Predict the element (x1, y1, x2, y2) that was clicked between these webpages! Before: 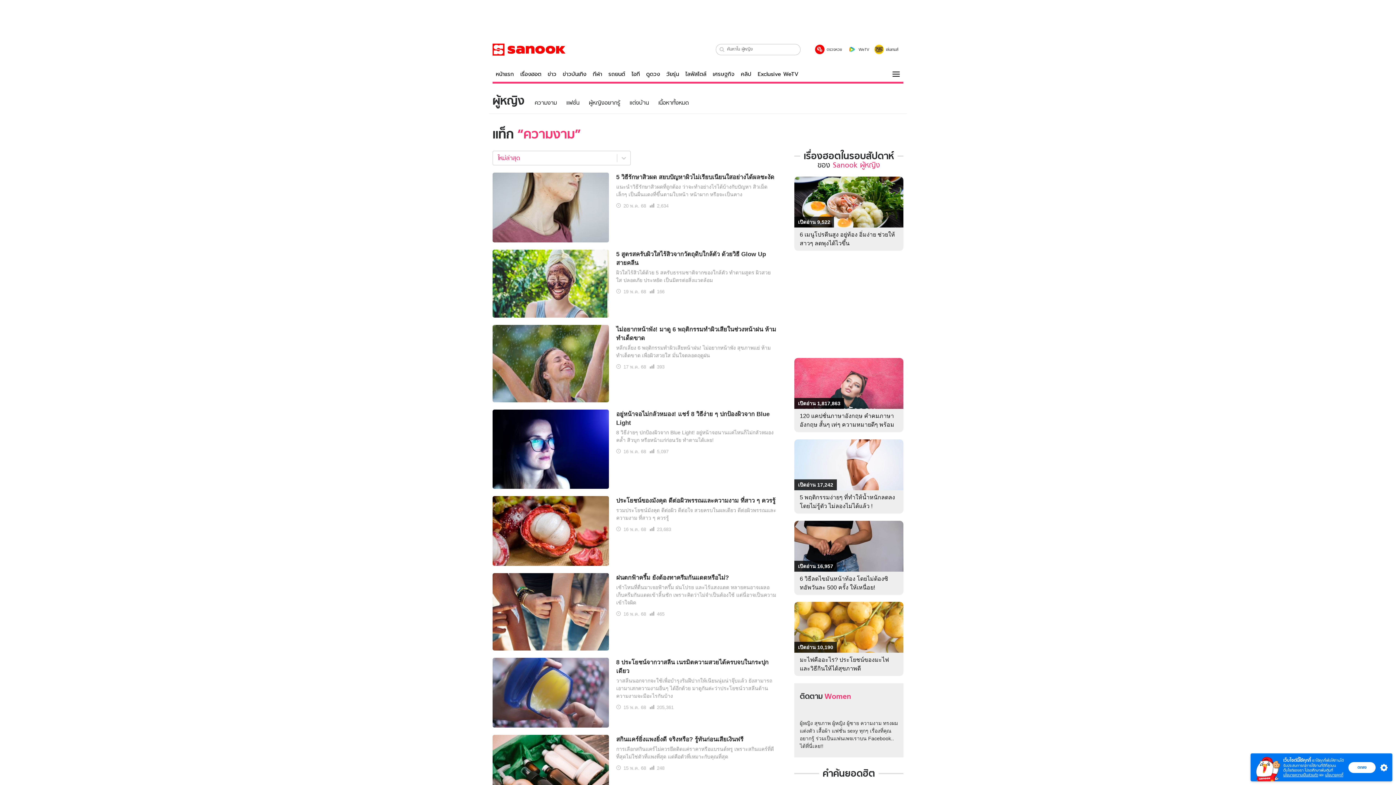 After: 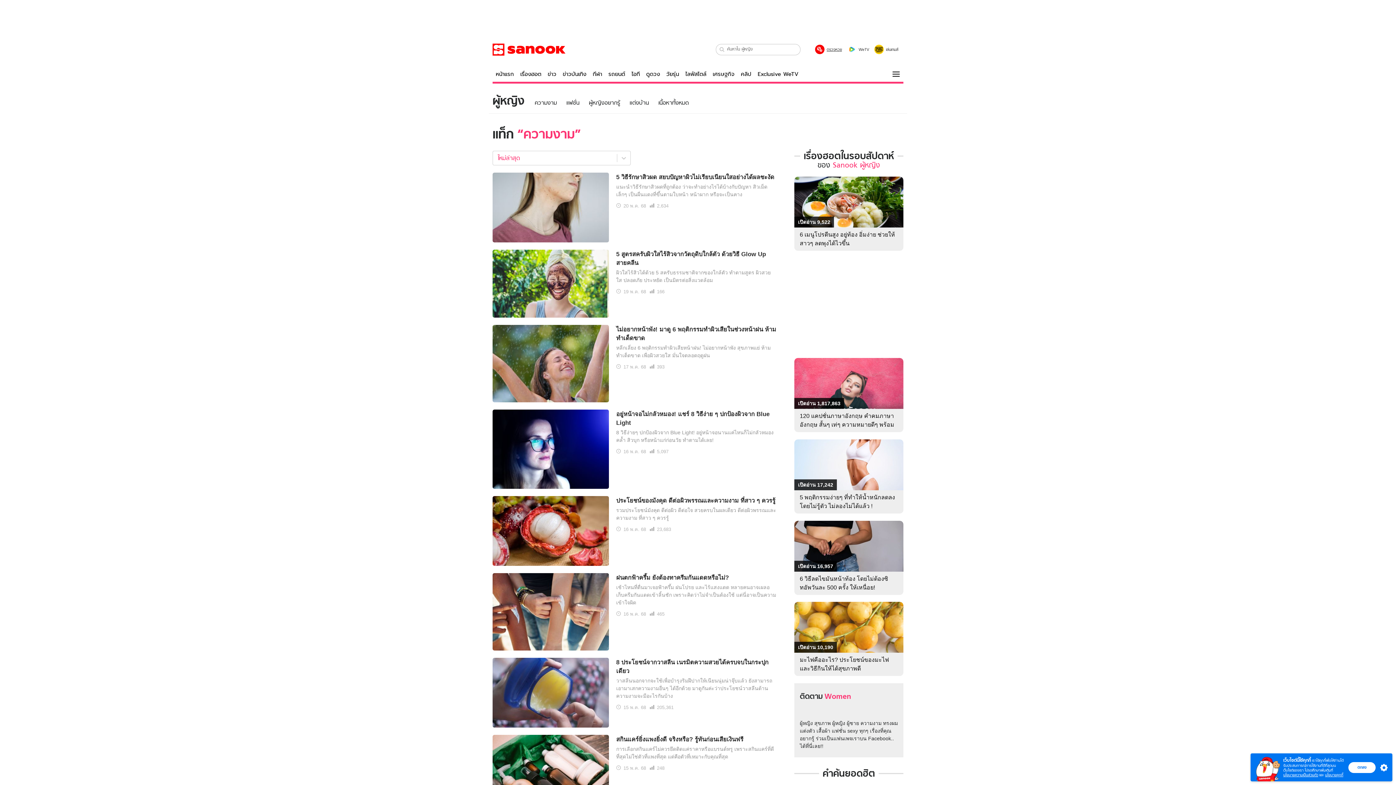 Action: label: ตรวจหวย bbox: (815, 44, 842, 54)